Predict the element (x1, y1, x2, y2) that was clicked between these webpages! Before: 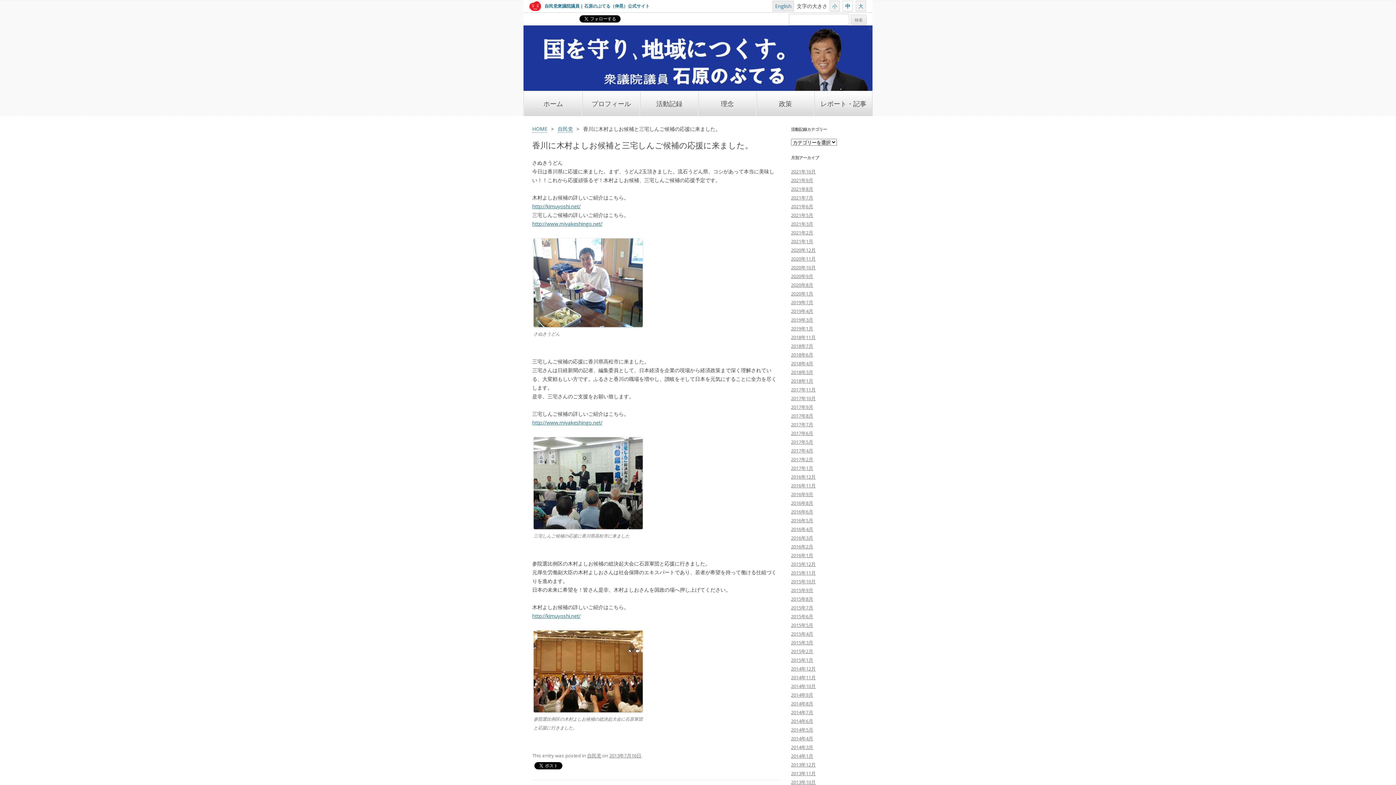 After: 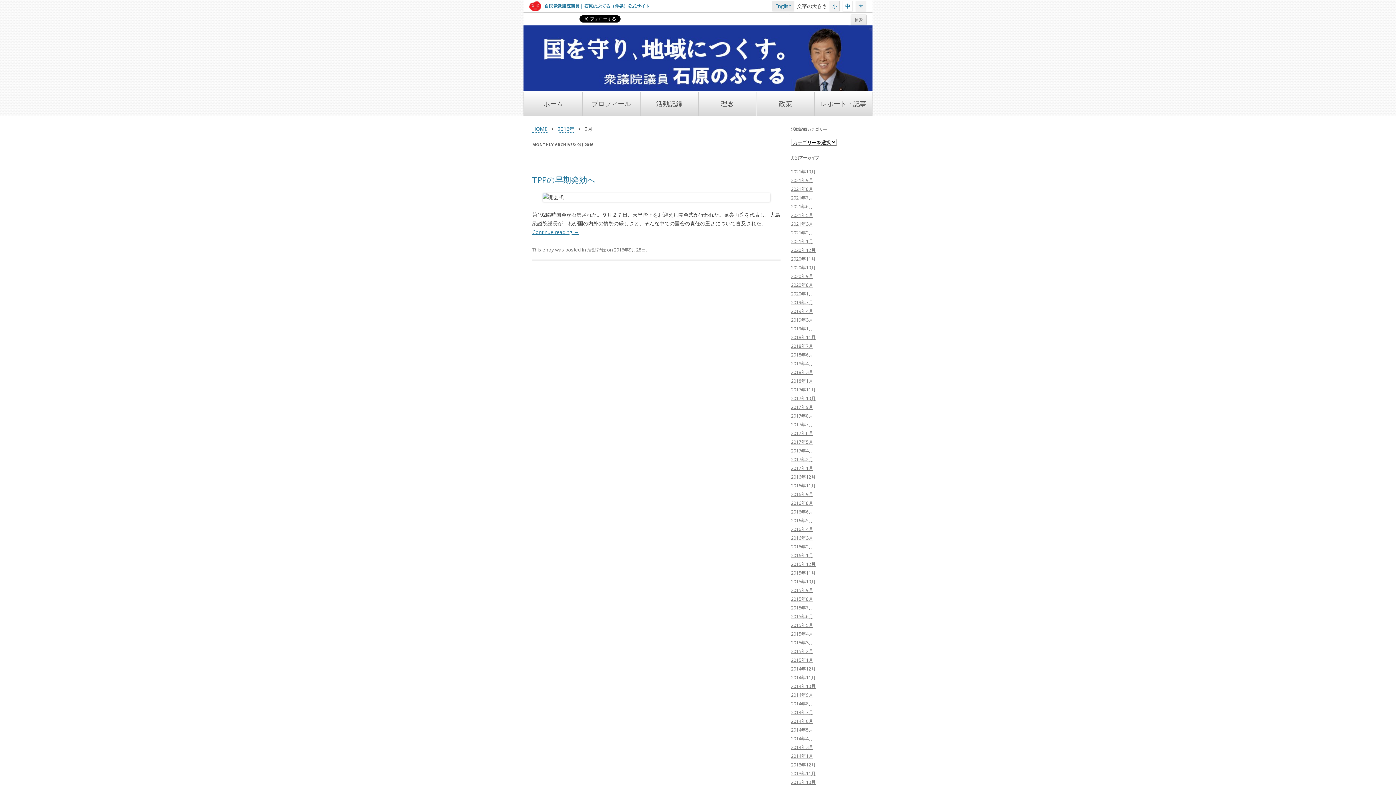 Action: label: 2016年9月 bbox: (791, 491, 813, 497)